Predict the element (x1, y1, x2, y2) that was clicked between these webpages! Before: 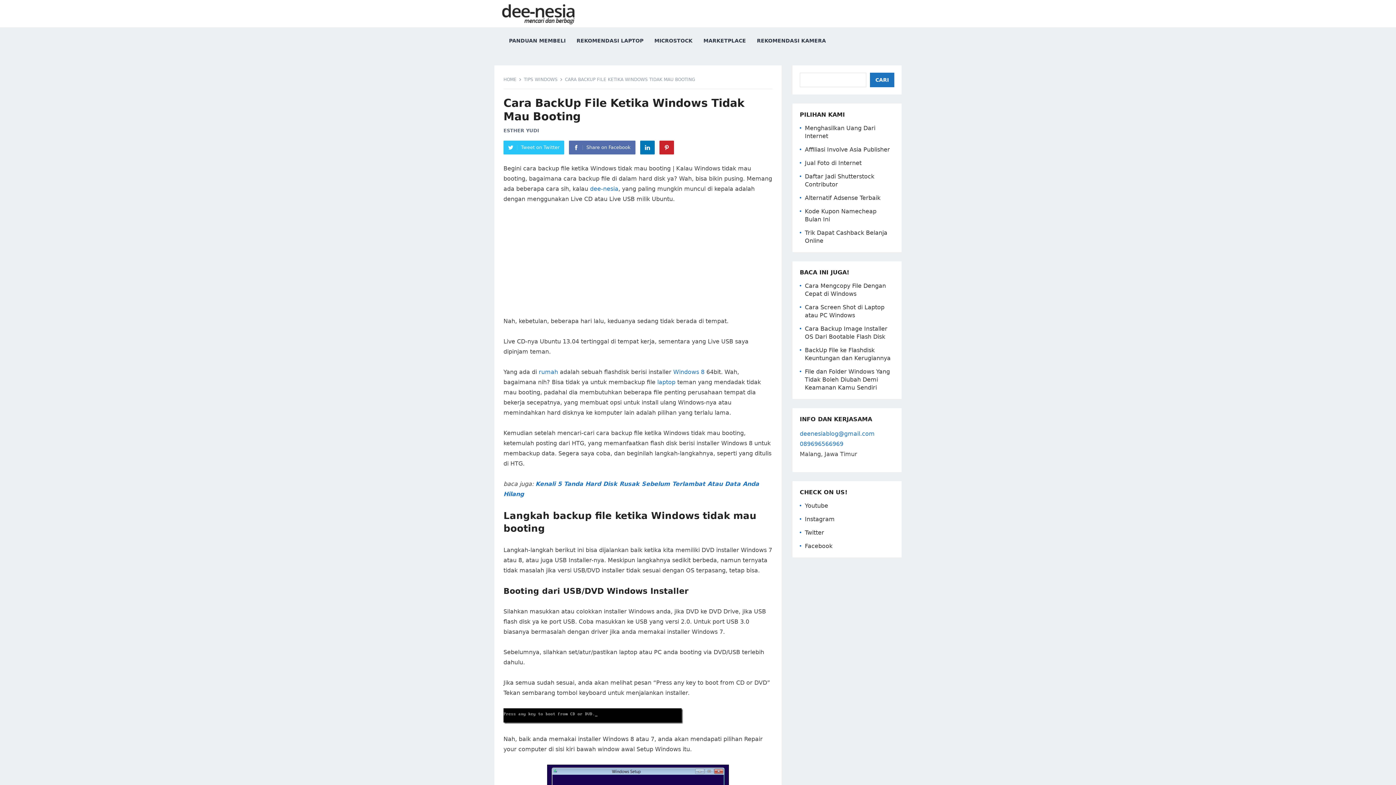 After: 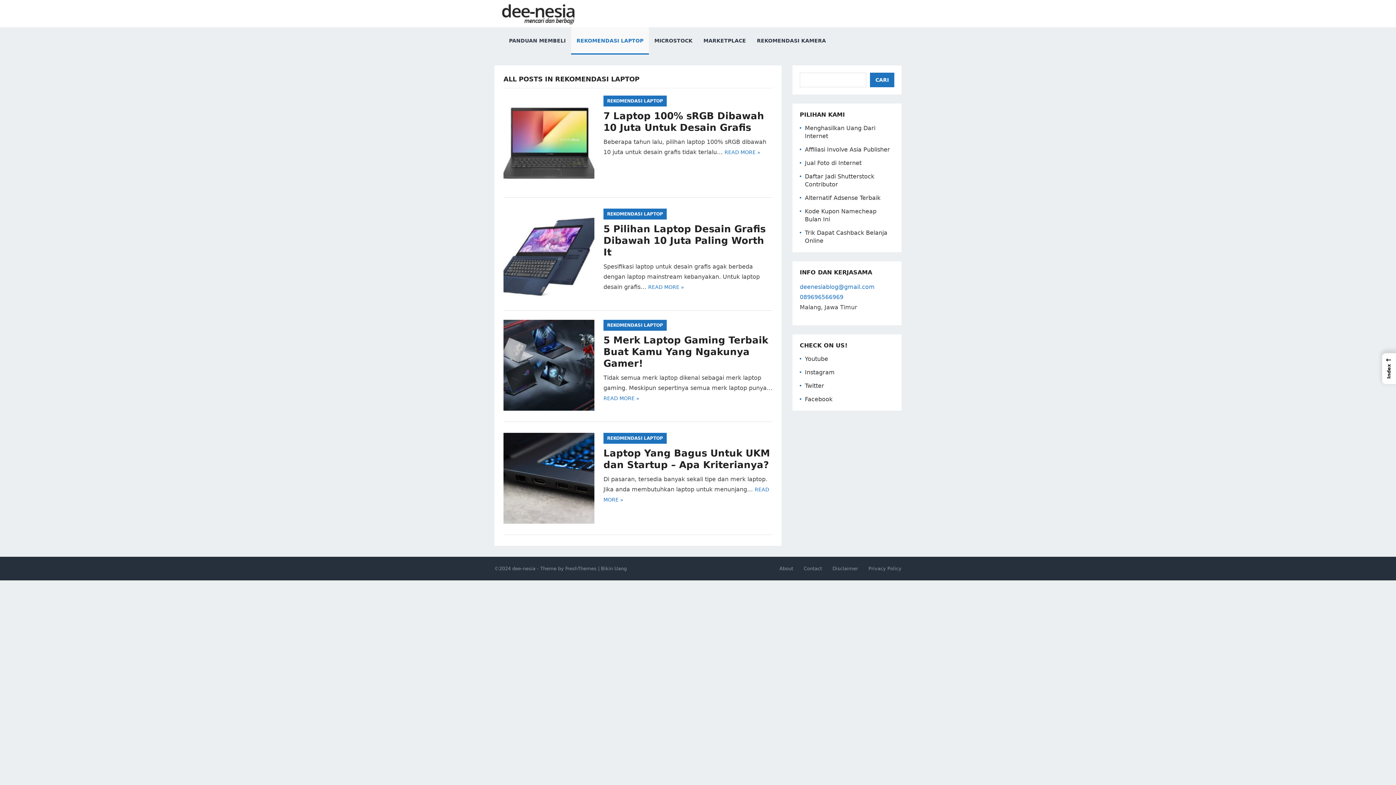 Action: bbox: (571, 27, 649, 54) label: REKOMENDASI LAPTOP